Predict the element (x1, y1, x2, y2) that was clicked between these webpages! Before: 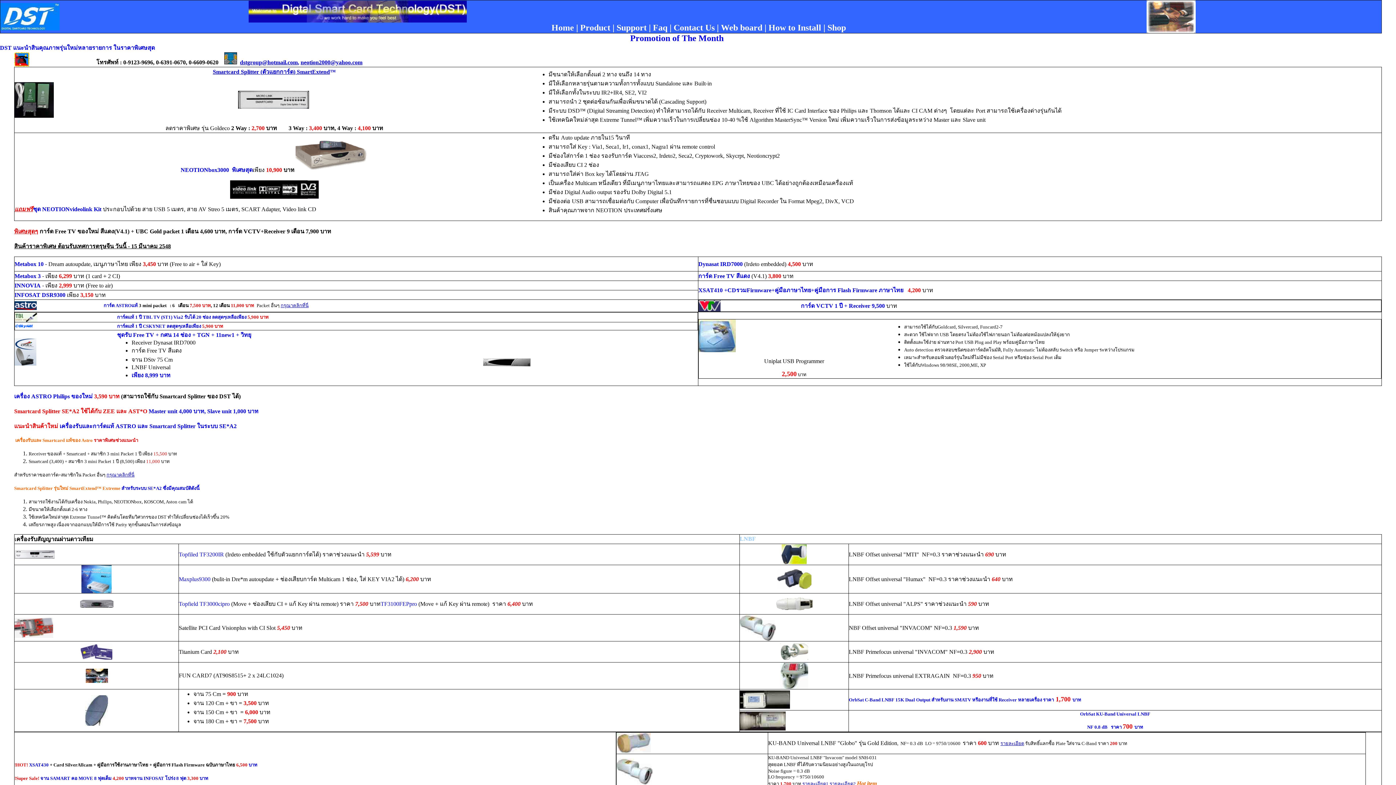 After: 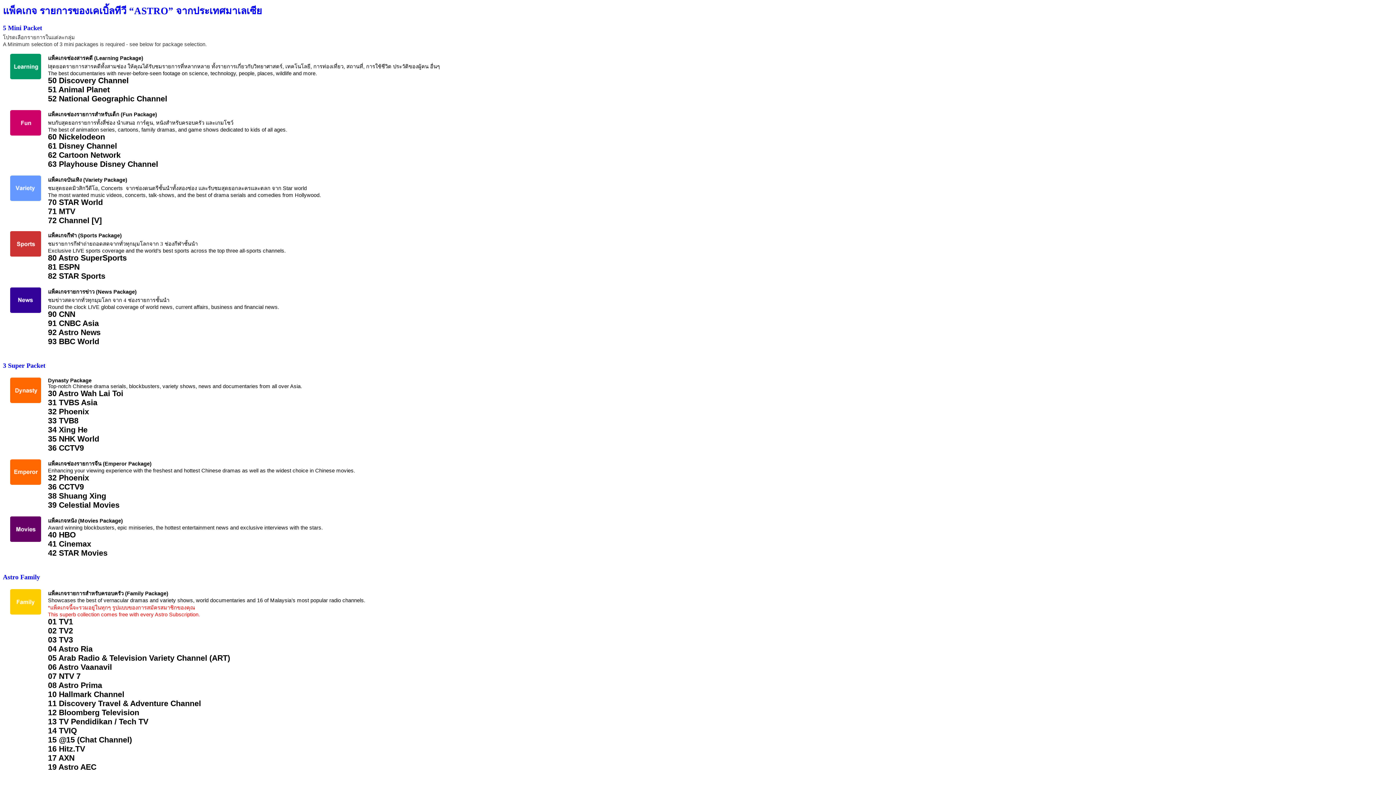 Action: bbox: (106, 472, 134, 477) label: กรุณาคลิกที่นี่